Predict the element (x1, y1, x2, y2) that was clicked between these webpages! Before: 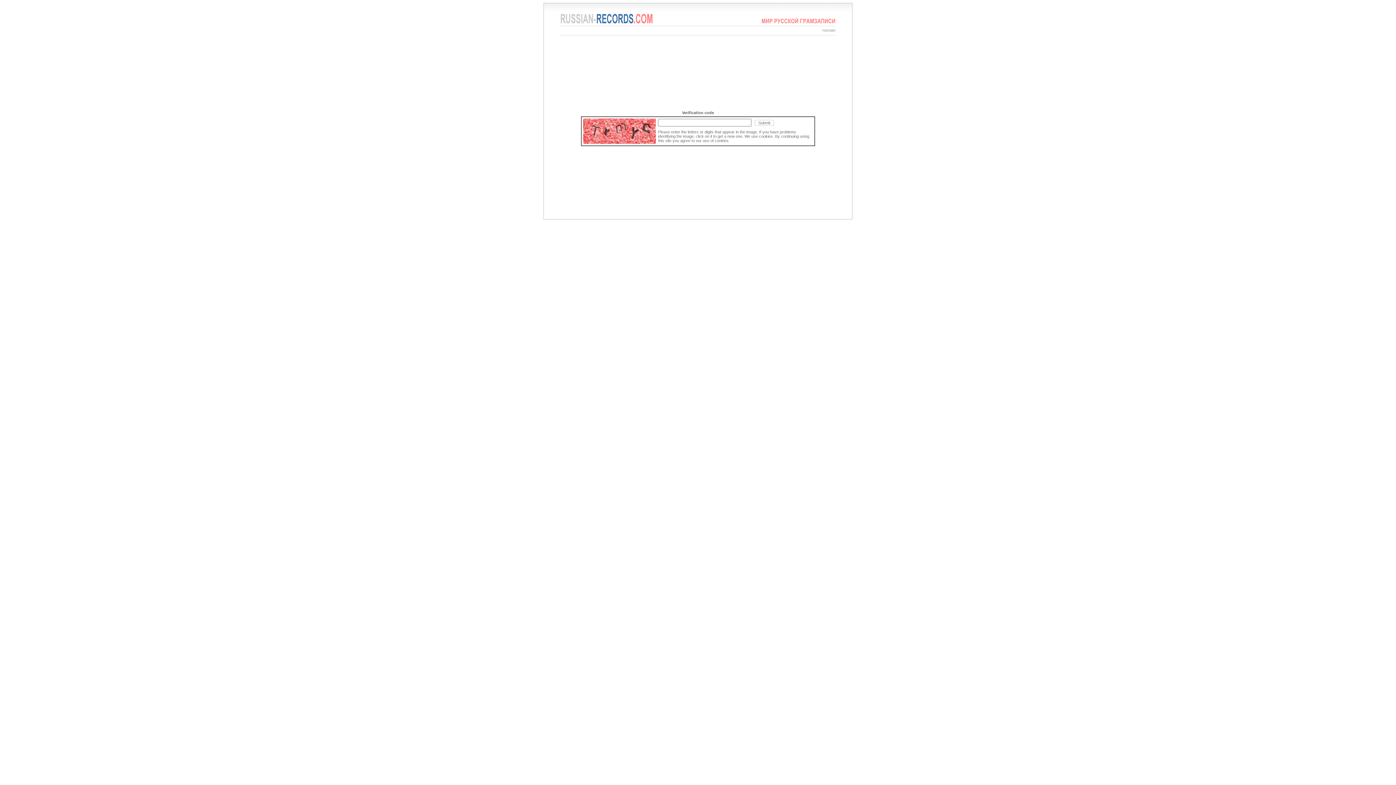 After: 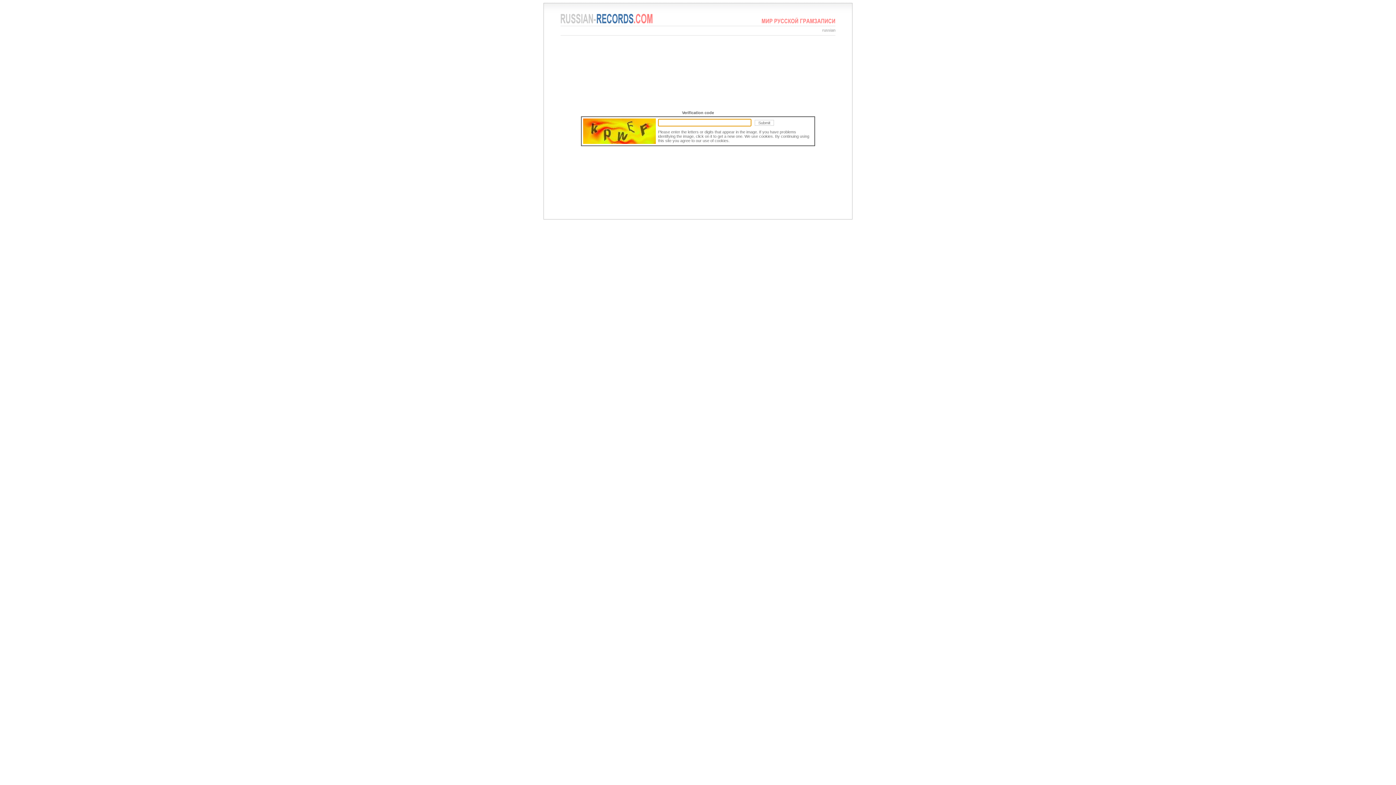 Action: bbox: (583, 140, 656, 144)